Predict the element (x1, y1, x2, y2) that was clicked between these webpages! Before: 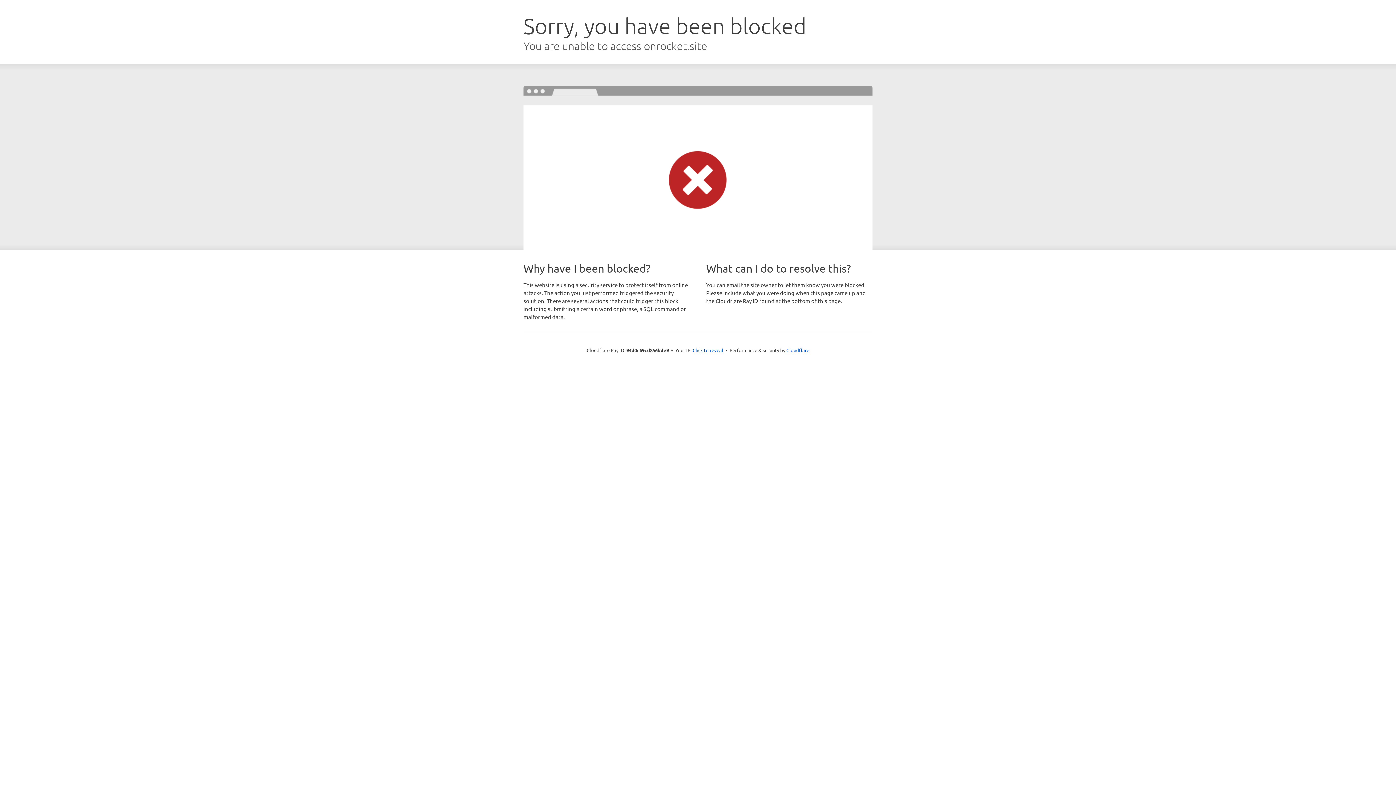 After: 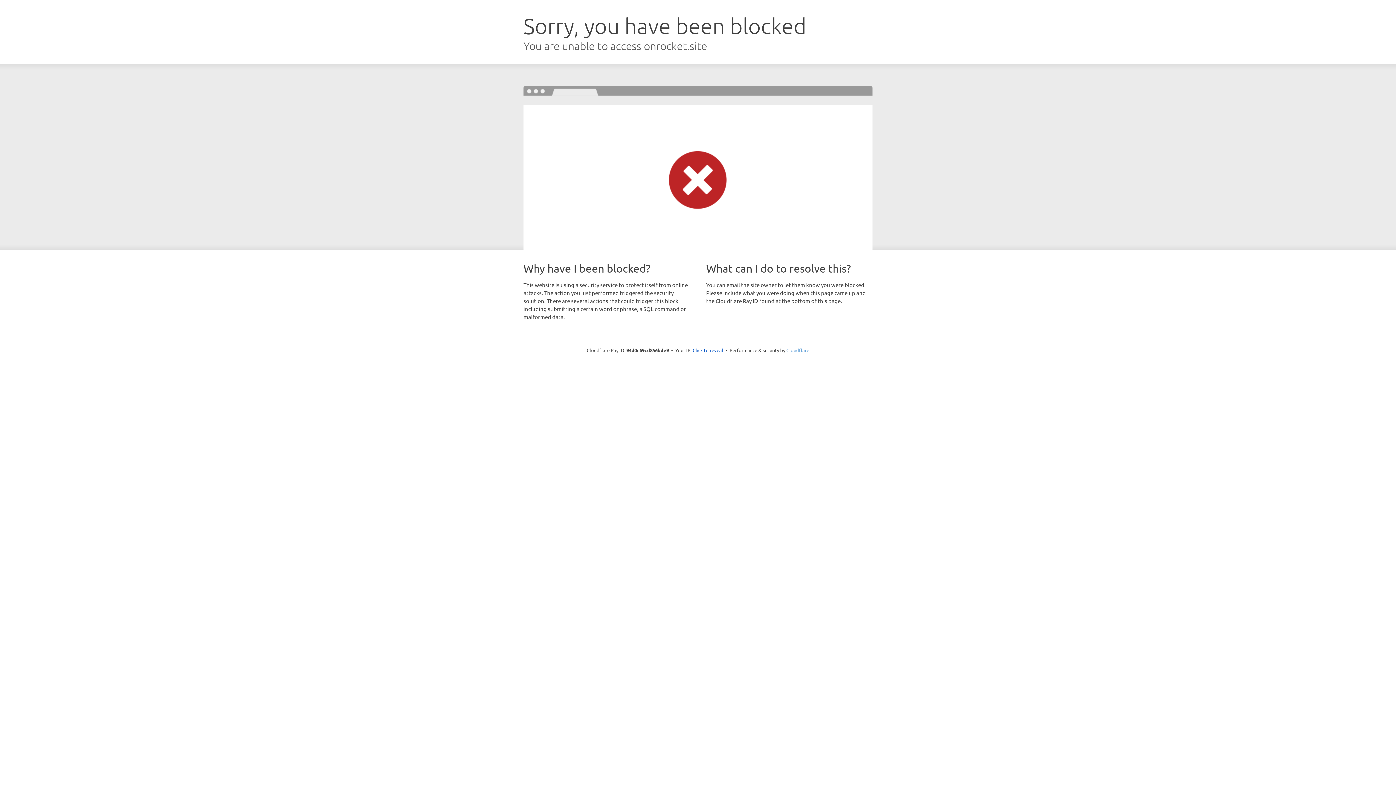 Action: bbox: (786, 347, 809, 353) label: Cloudflare